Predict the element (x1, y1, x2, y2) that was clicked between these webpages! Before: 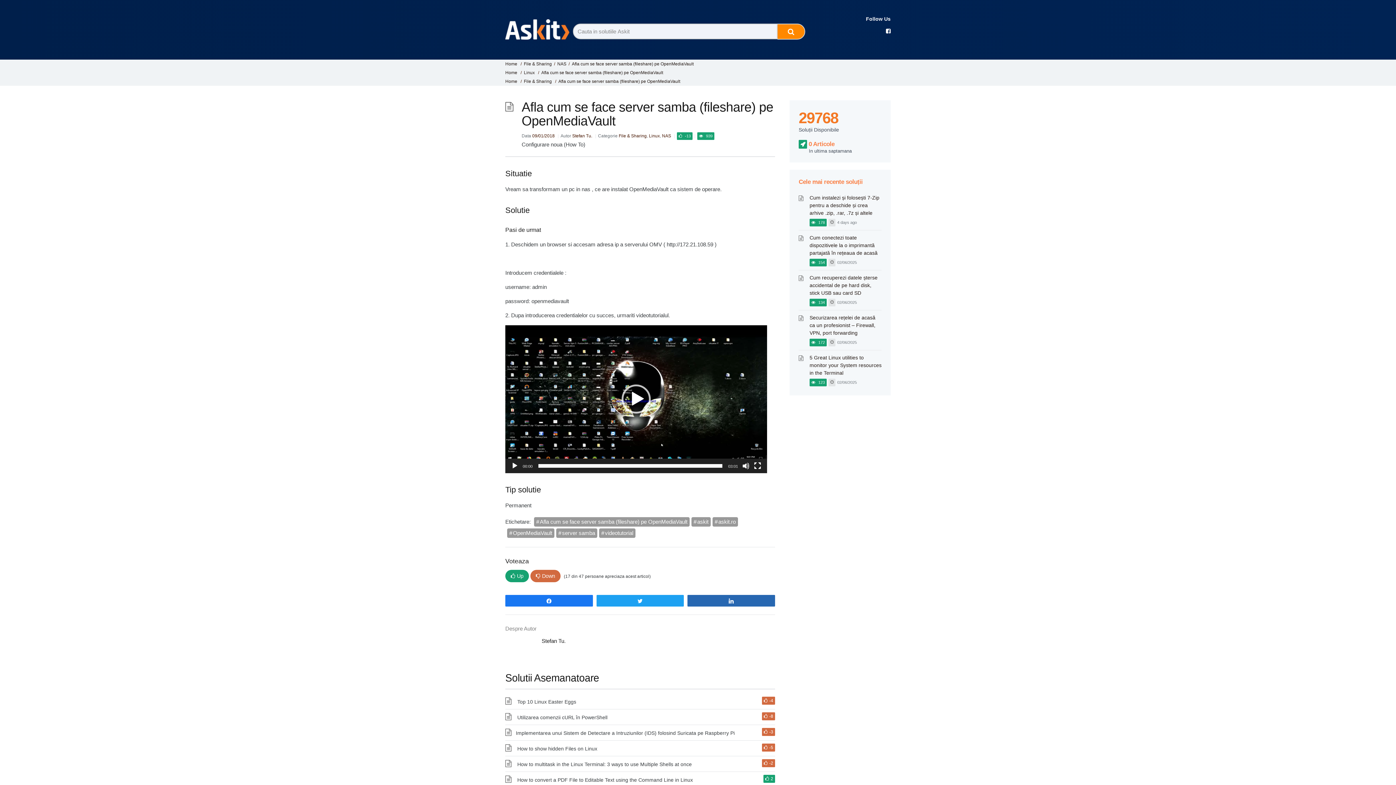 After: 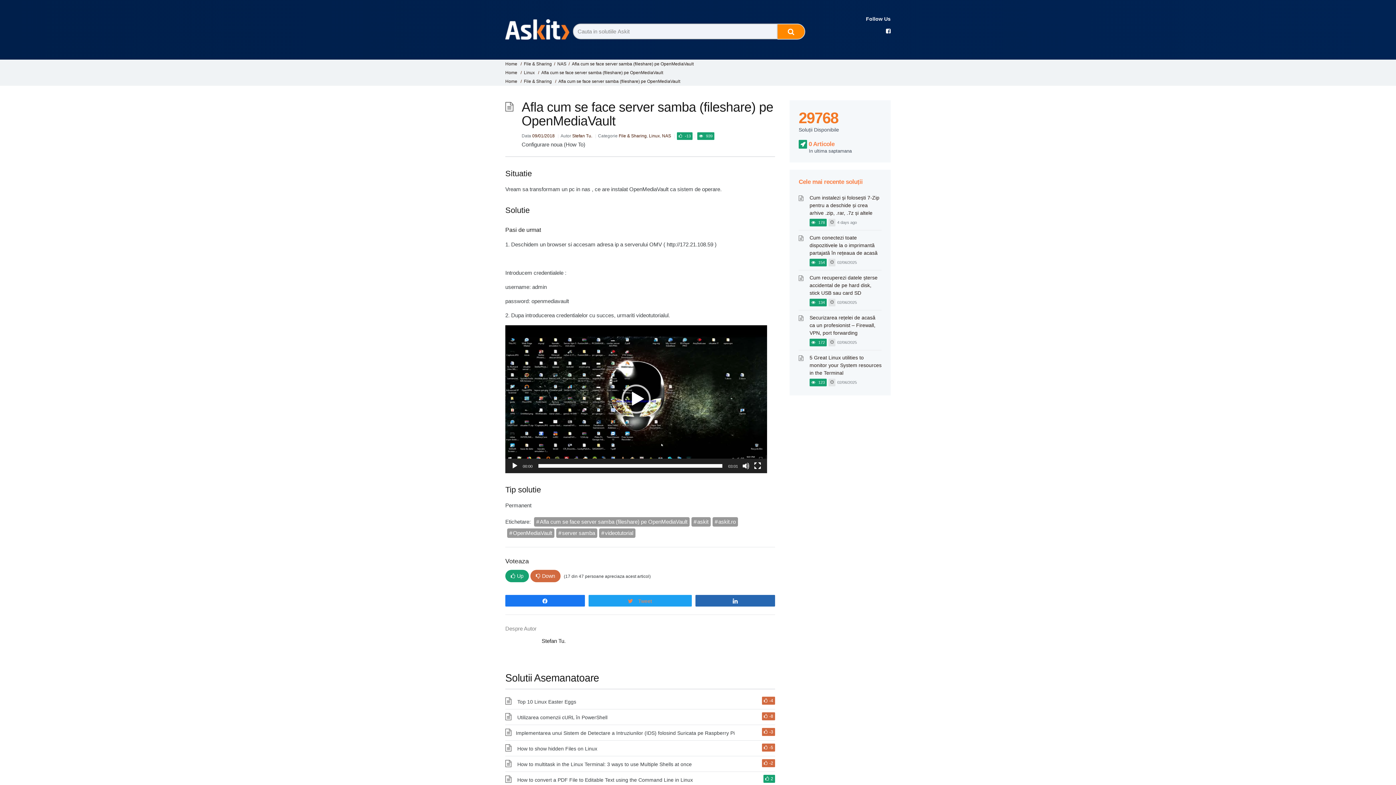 Action: label: Tweet bbox: (596, 595, 683, 606)